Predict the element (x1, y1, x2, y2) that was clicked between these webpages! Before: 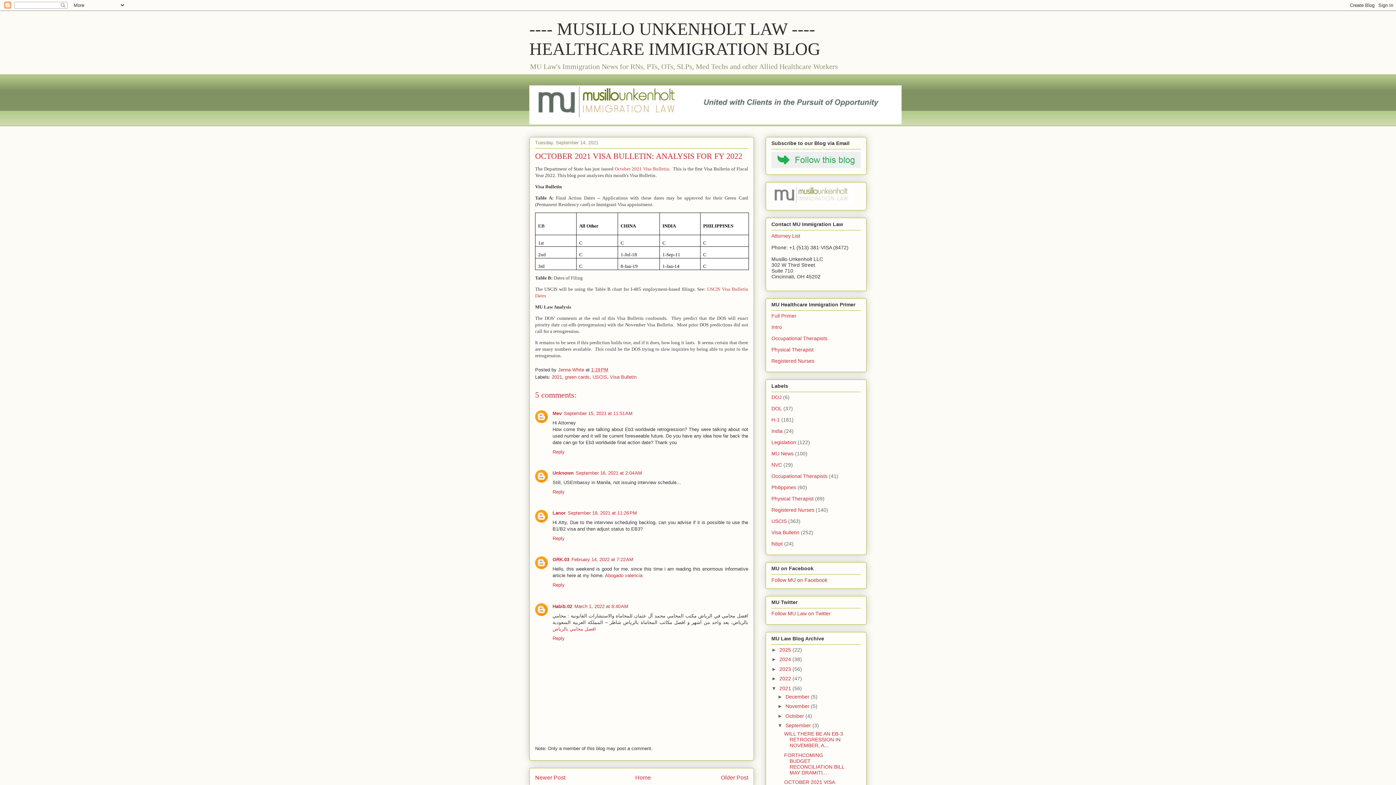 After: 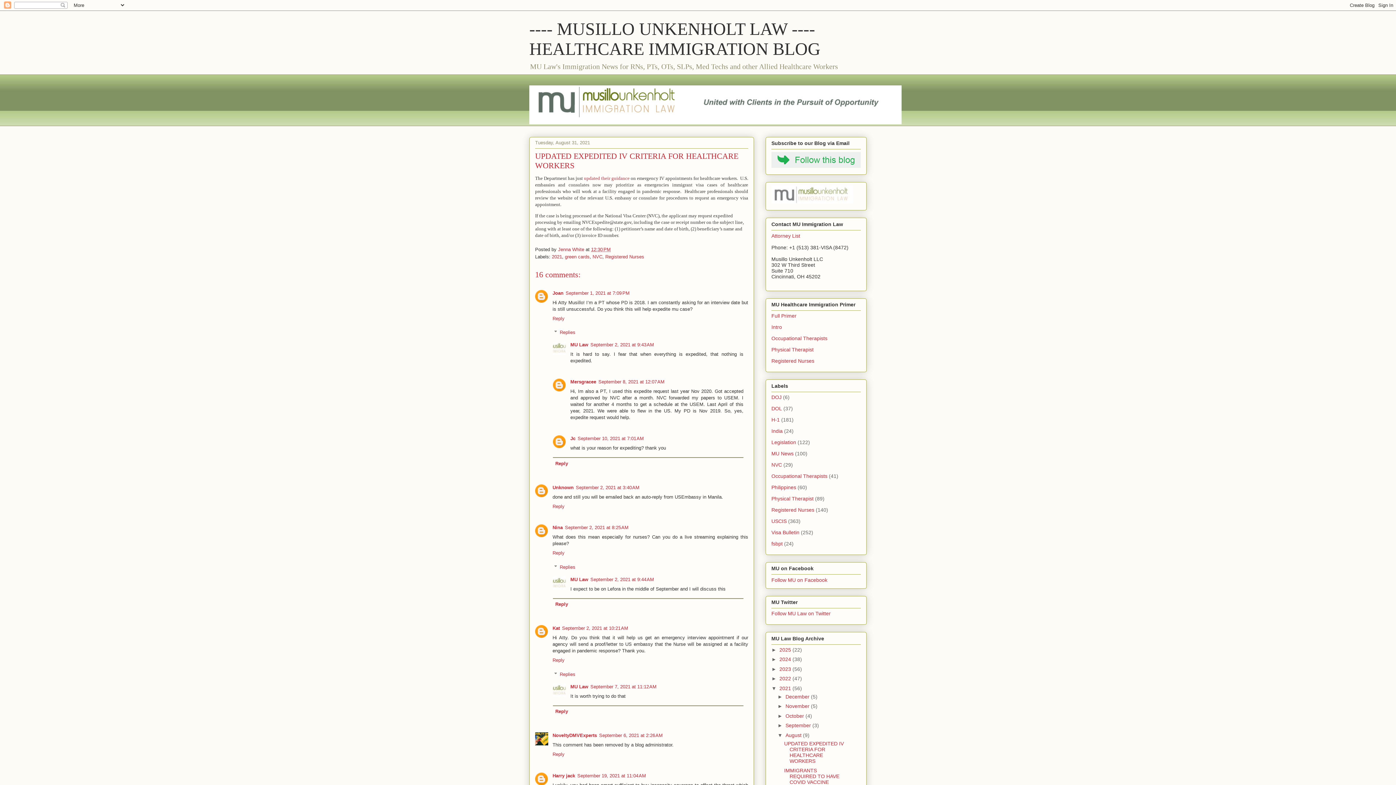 Action: label: Older Post bbox: (721, 774, 748, 781)